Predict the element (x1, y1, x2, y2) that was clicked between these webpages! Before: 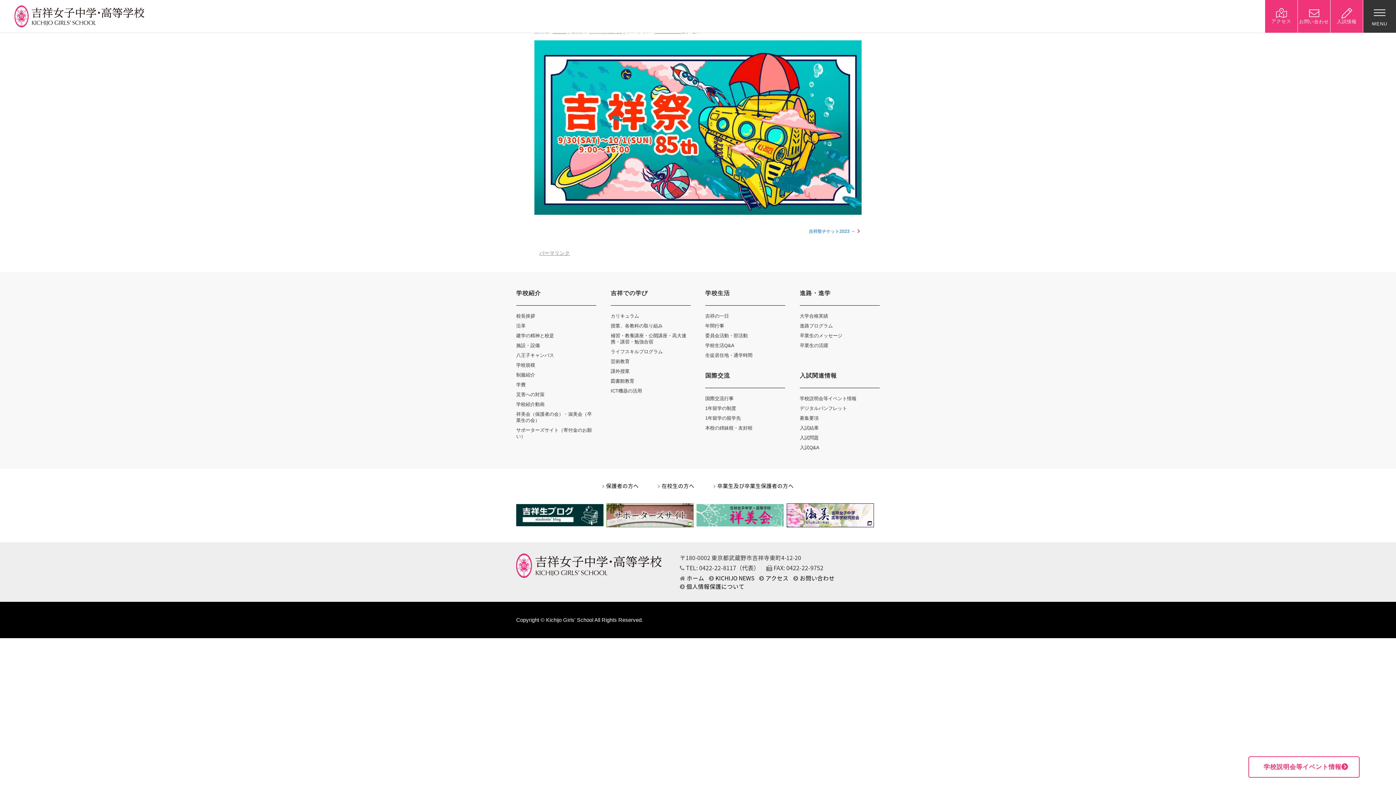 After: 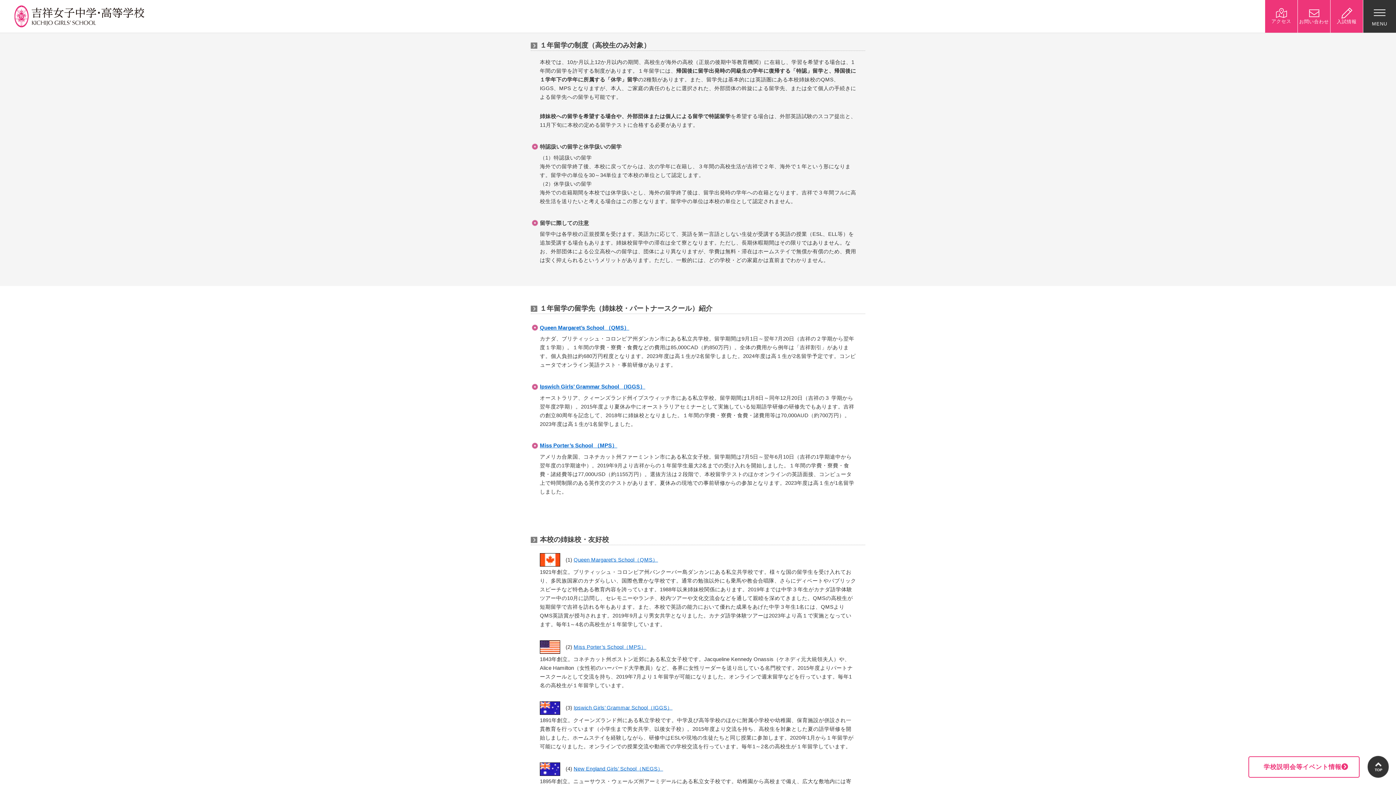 Action: label: 1年留学の制度 bbox: (705, 405, 736, 411)